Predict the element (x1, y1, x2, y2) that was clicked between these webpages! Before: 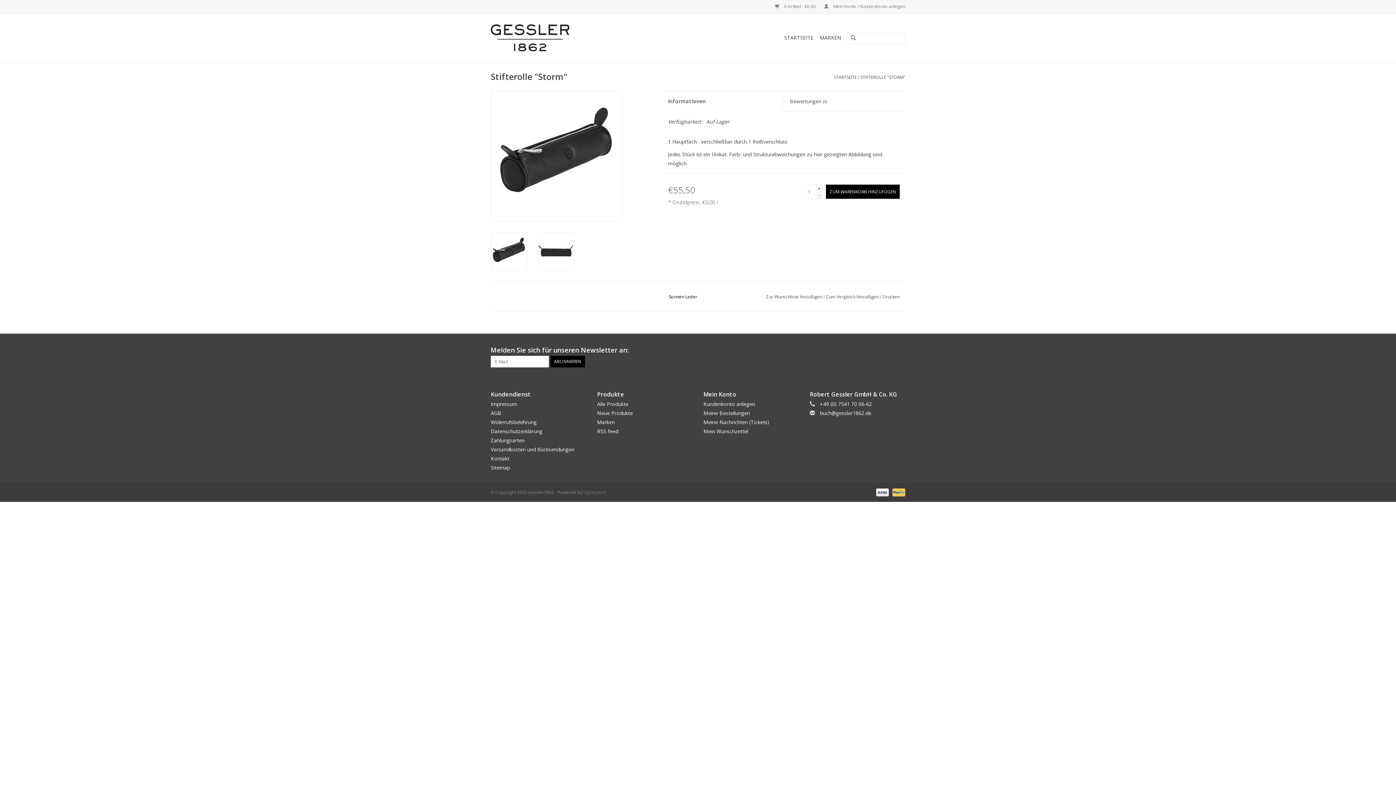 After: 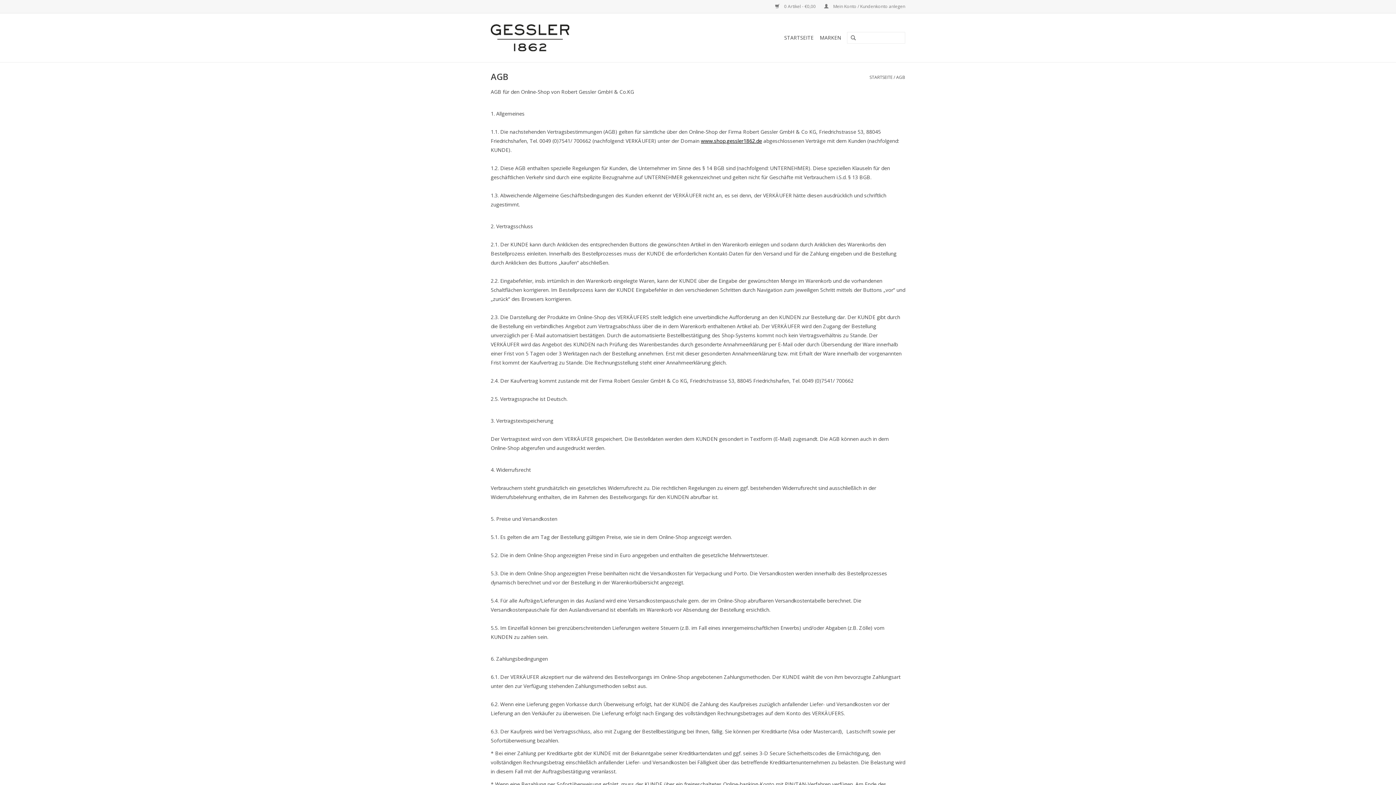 Action: label: AGB bbox: (490, 409, 501, 416)